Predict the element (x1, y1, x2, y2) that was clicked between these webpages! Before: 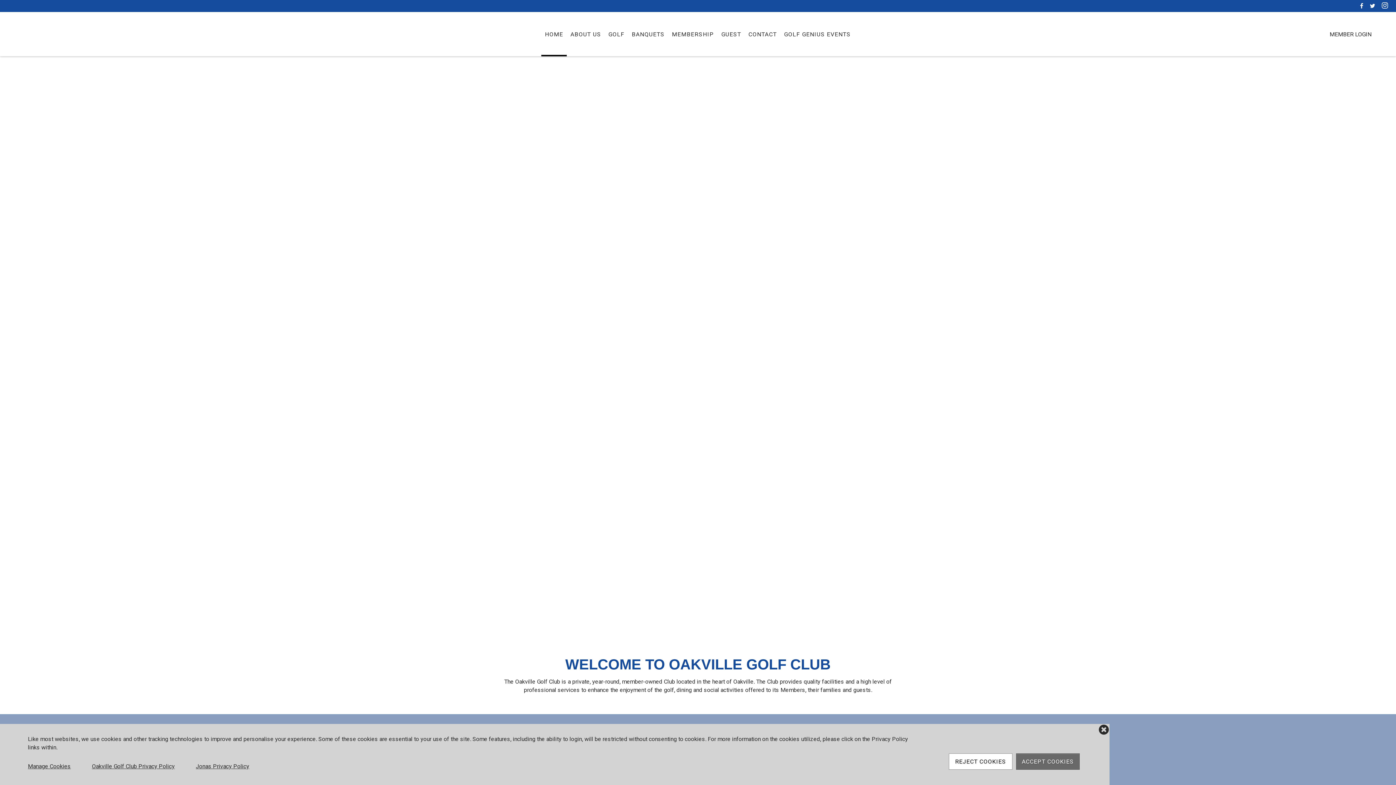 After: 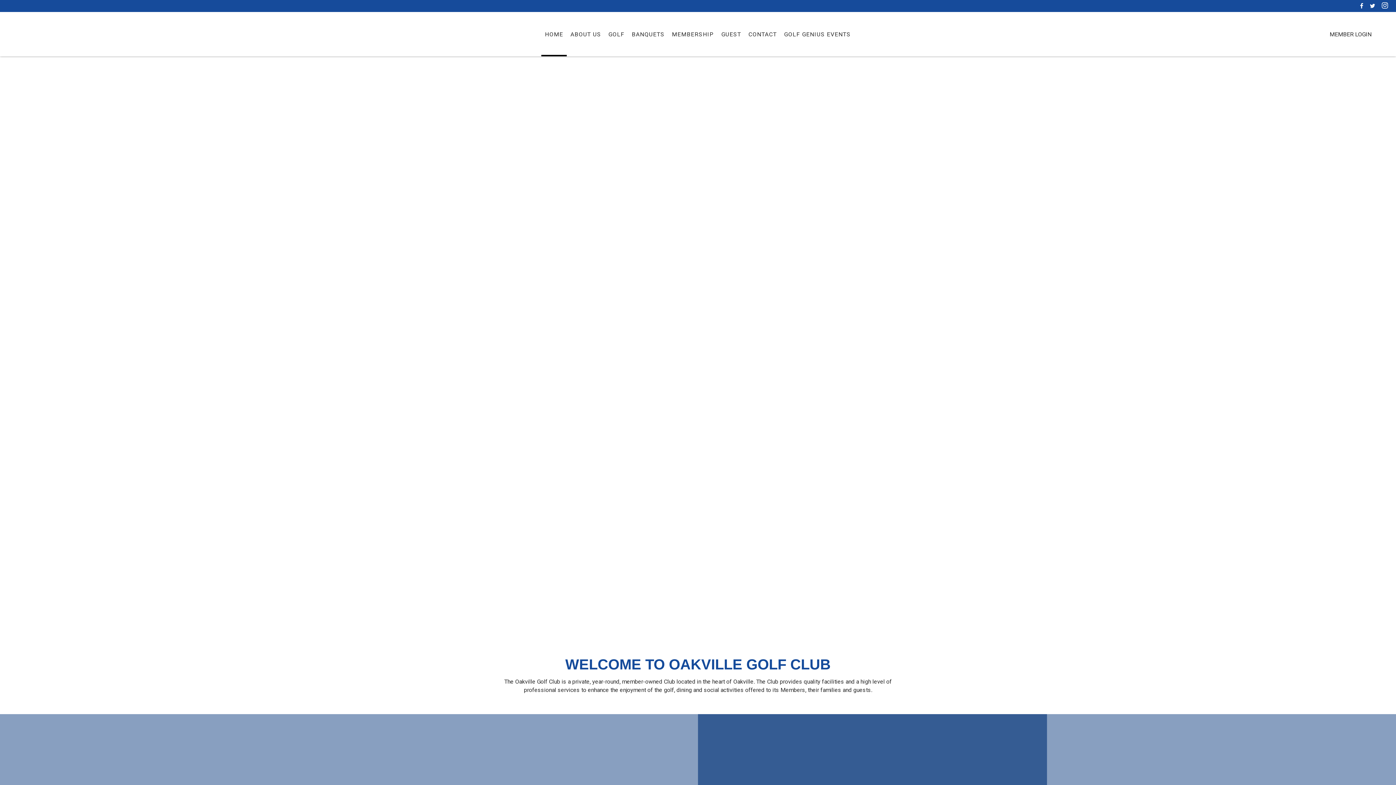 Action: label: REJECT COOKIES bbox: (949, 753, 1012, 770)